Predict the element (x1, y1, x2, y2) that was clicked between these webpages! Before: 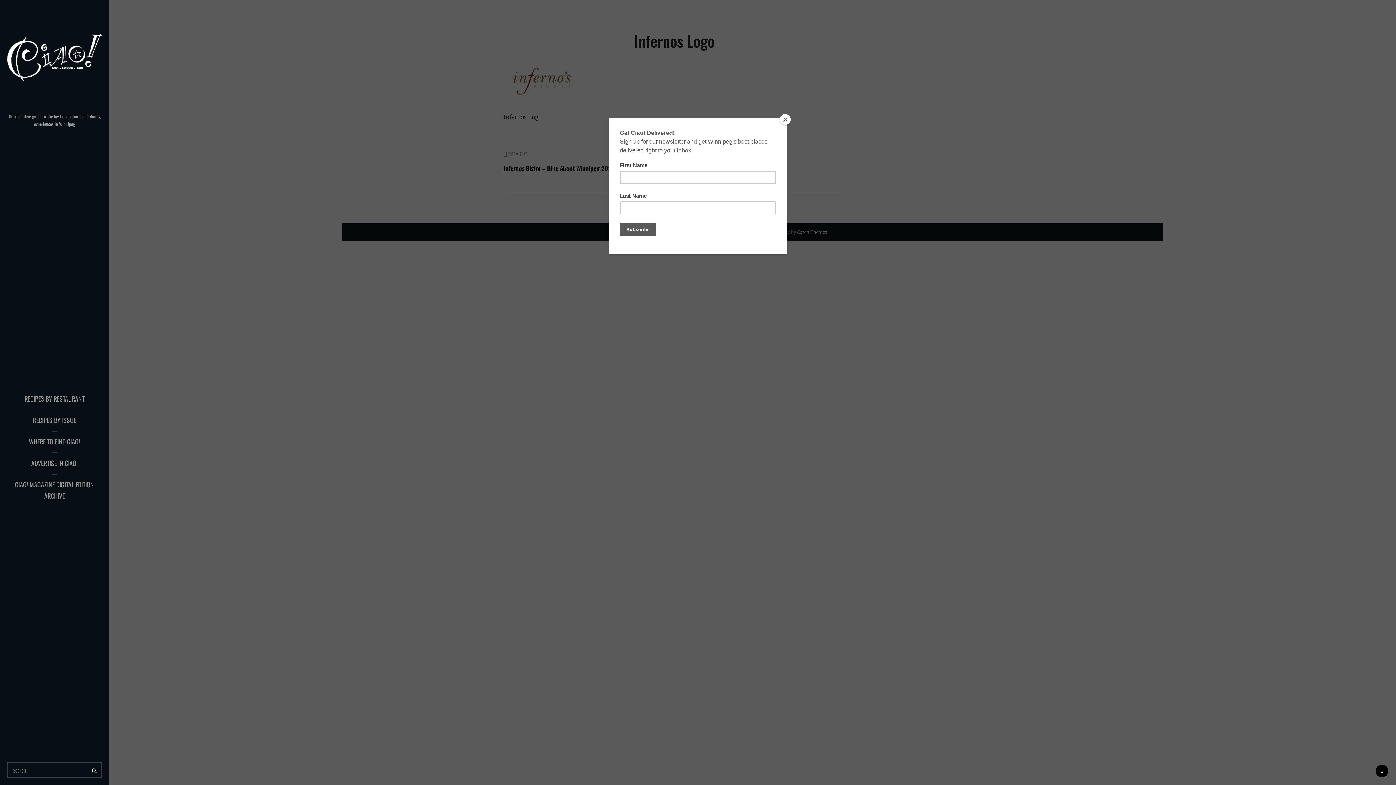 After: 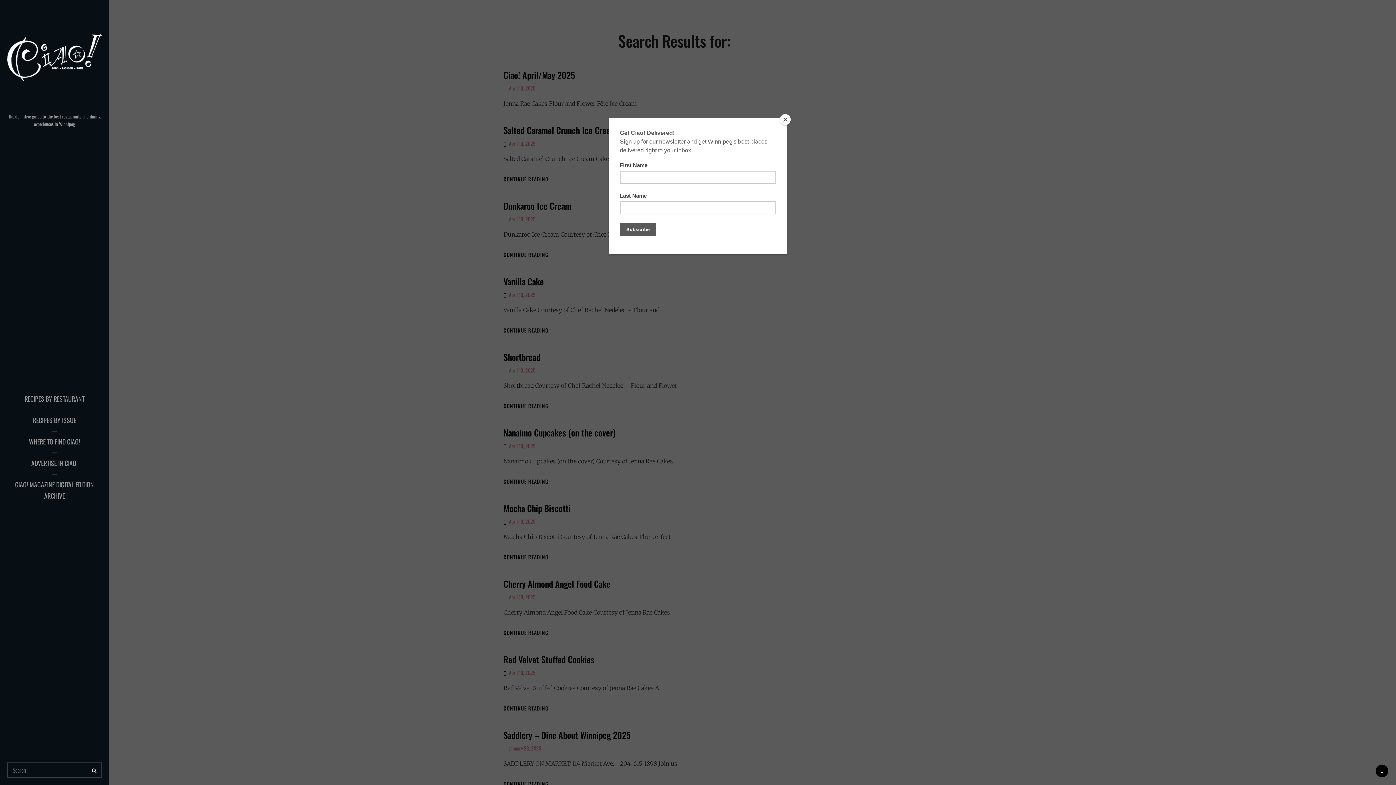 Action: bbox: (86, 762, 101, 778)